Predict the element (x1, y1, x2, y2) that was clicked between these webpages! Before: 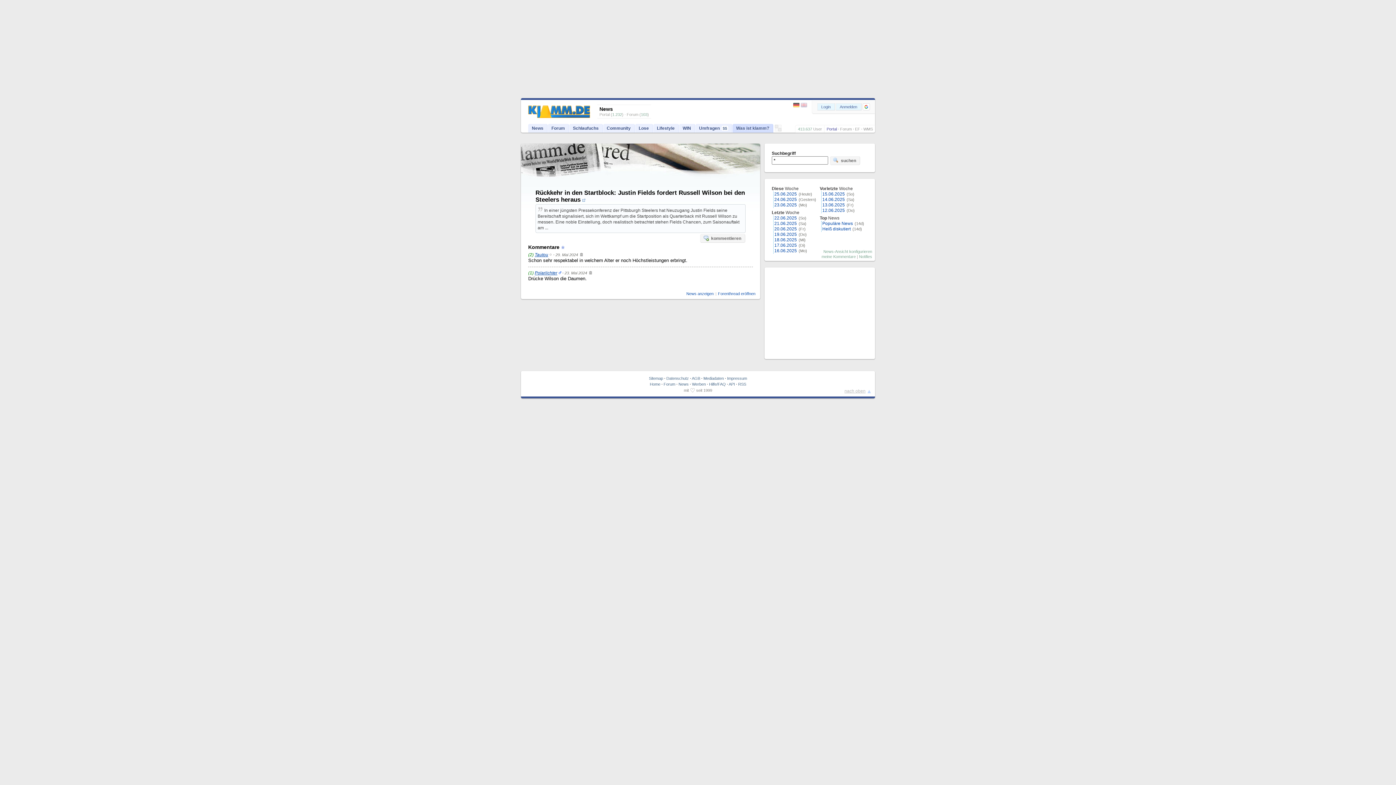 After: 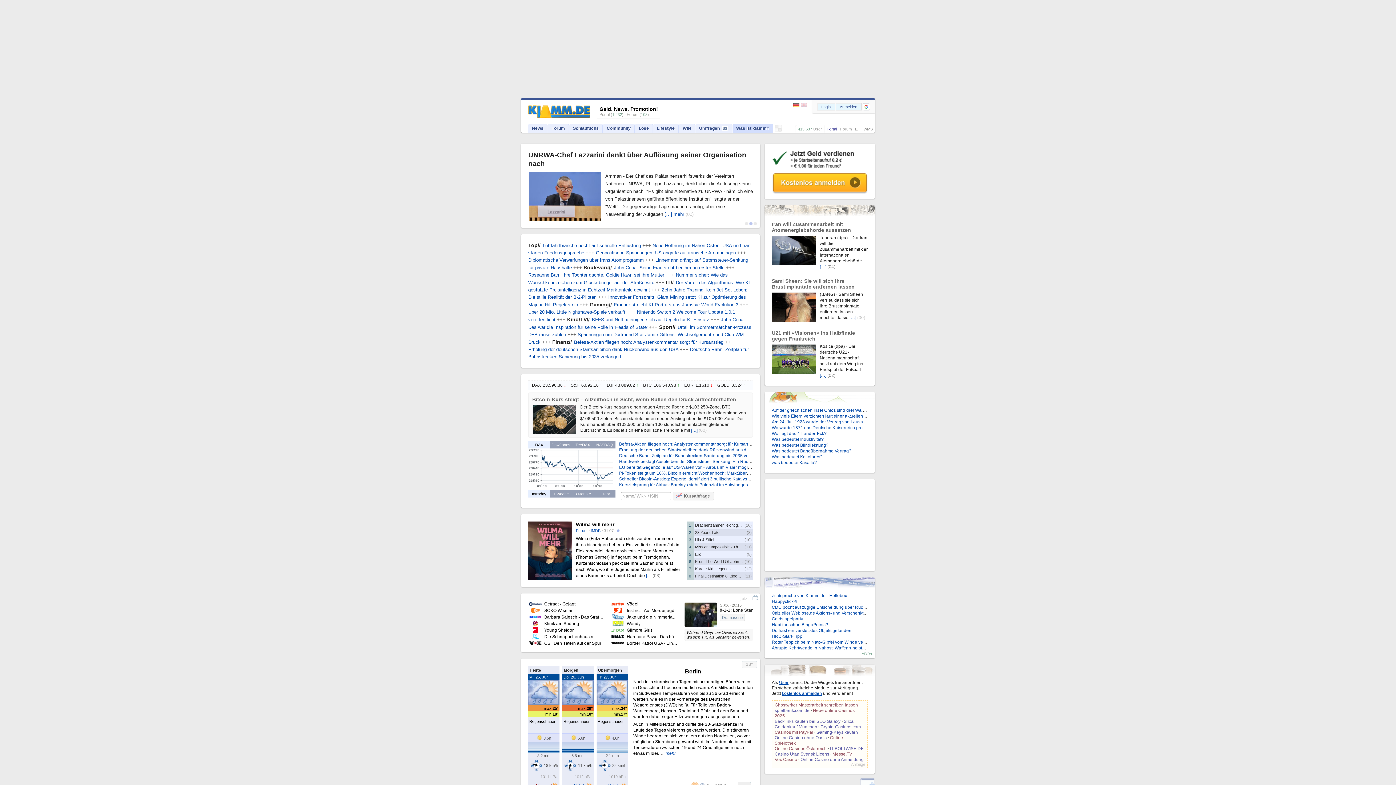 Action: label: Portal bbox: (826, 126, 837, 131)